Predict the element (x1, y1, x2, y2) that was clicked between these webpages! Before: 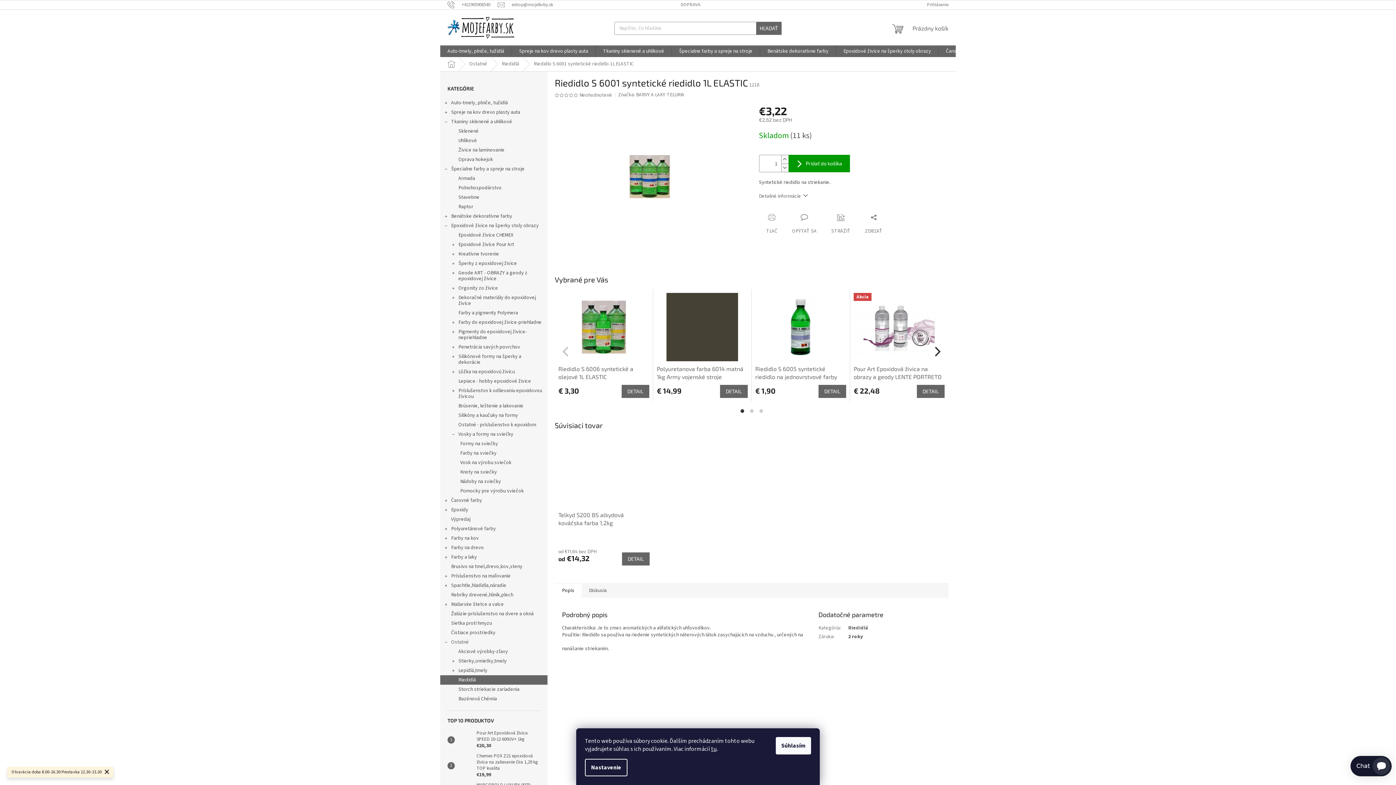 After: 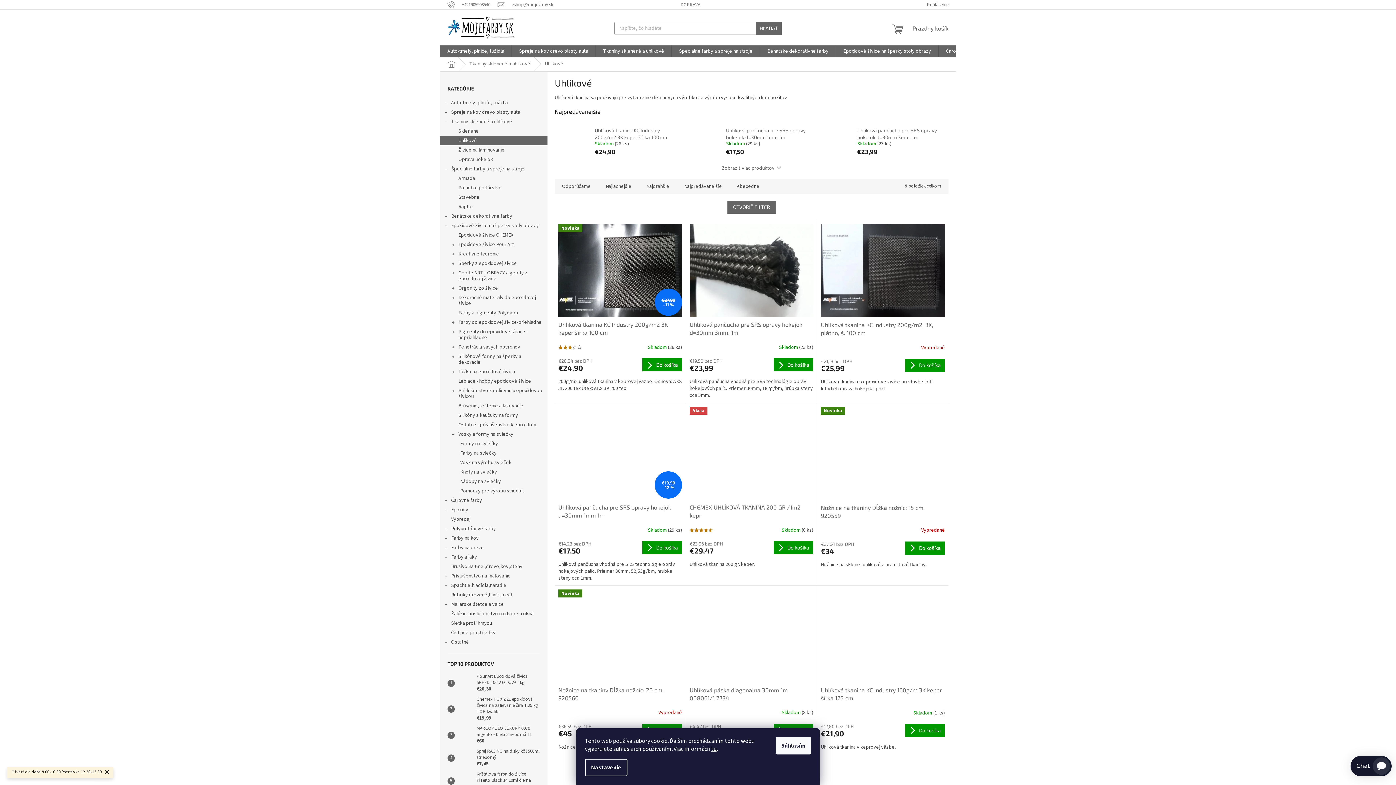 Action: label: Uhlikové bbox: (440, 136, 547, 145)